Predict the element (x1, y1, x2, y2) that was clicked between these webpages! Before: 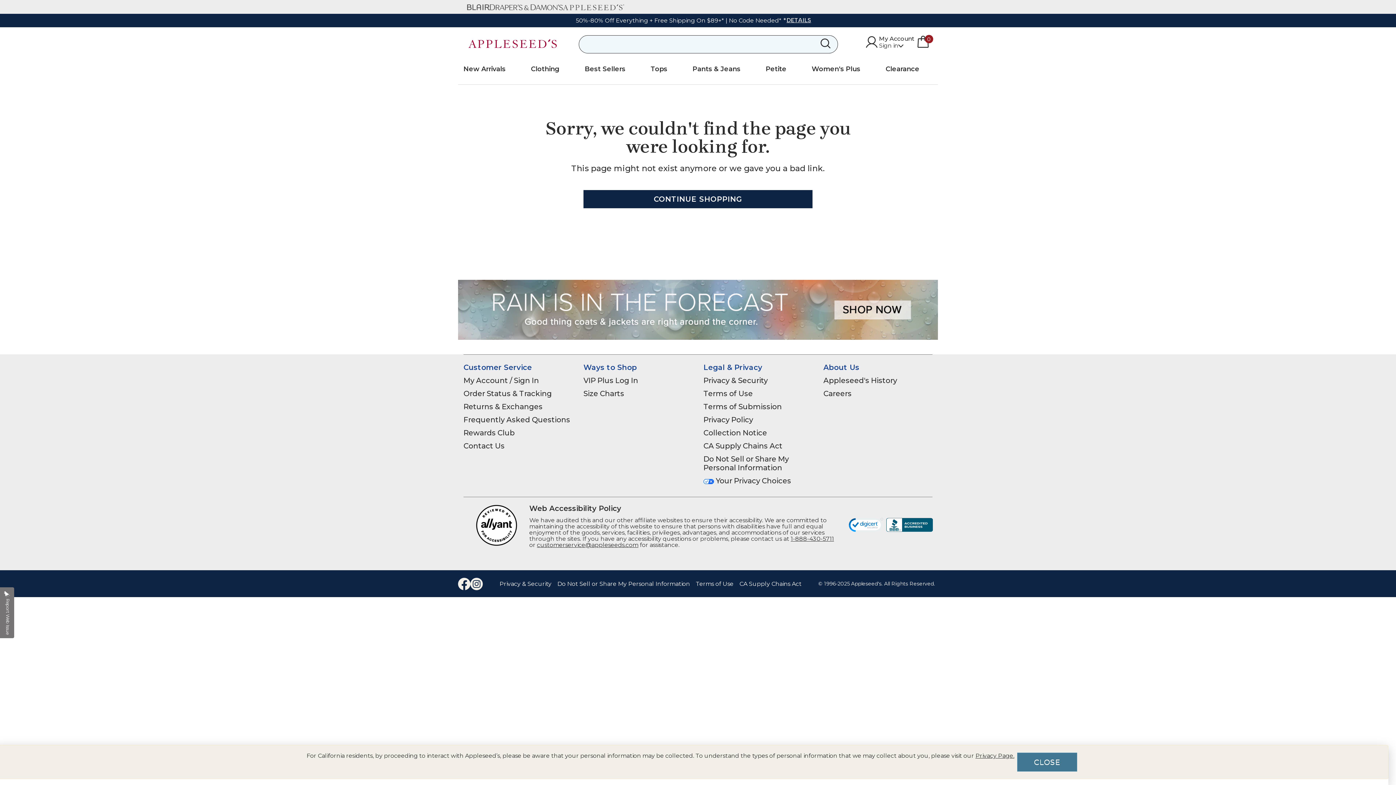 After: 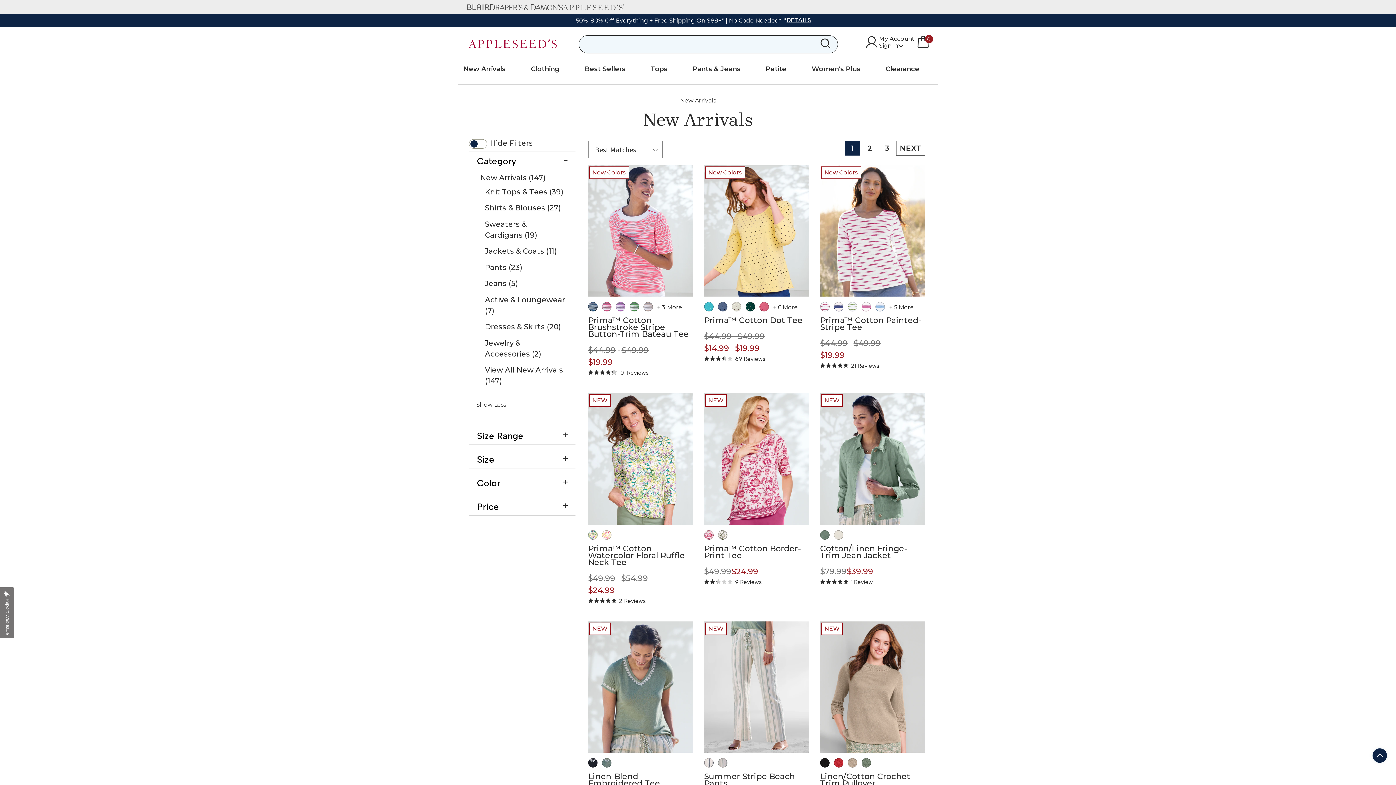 Action: bbox: (463, 60, 505, 81) label: New Arrivals